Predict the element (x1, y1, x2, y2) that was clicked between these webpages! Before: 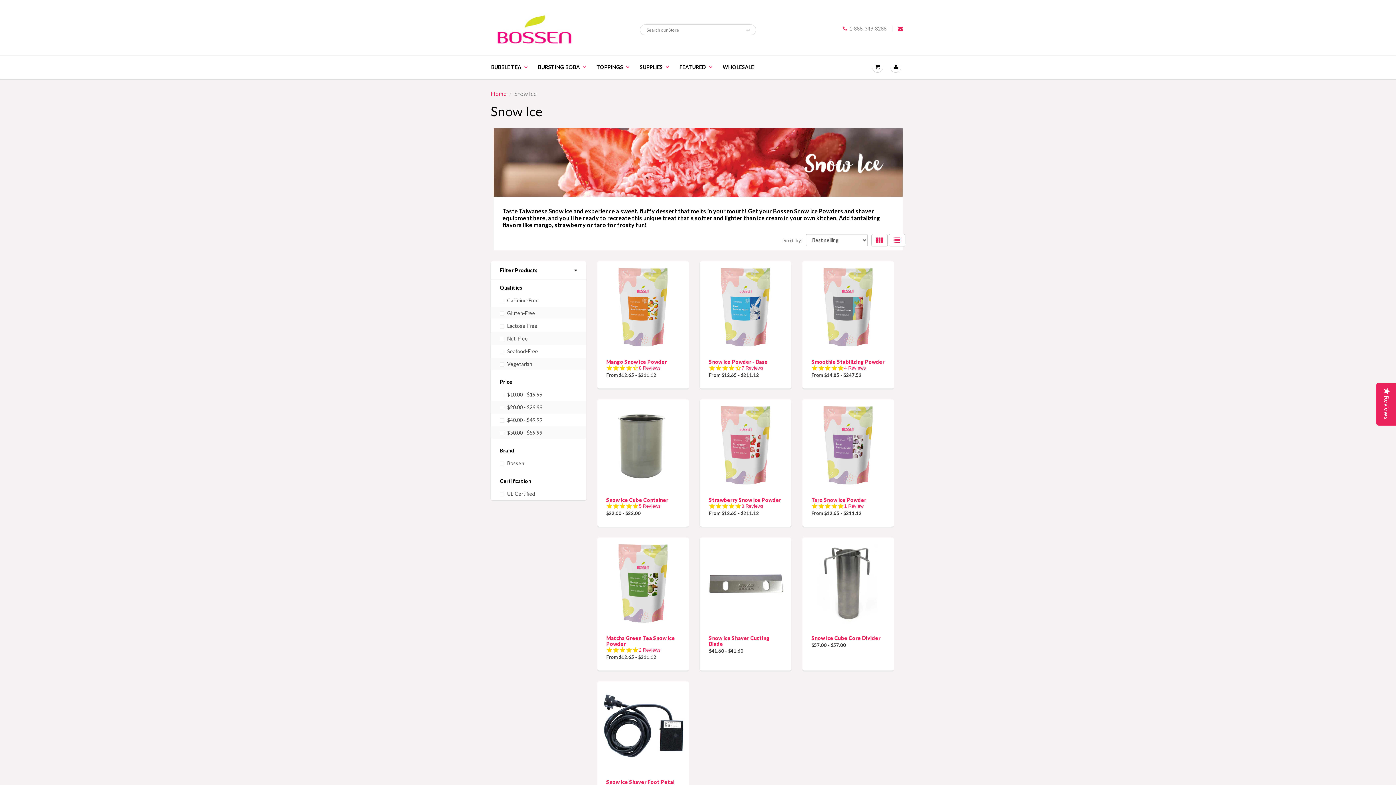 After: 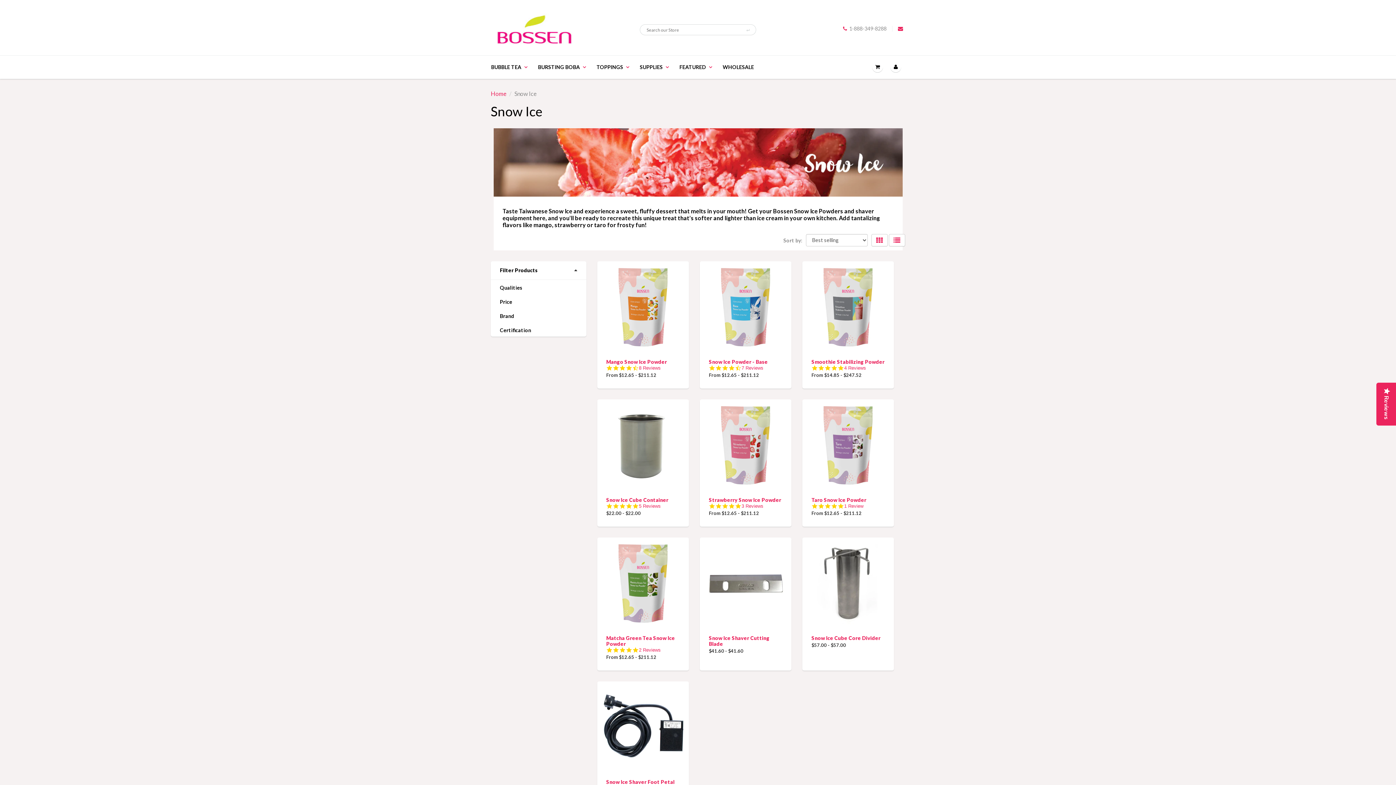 Action: bbox: (500, 266, 577, 274) label: Filter Products